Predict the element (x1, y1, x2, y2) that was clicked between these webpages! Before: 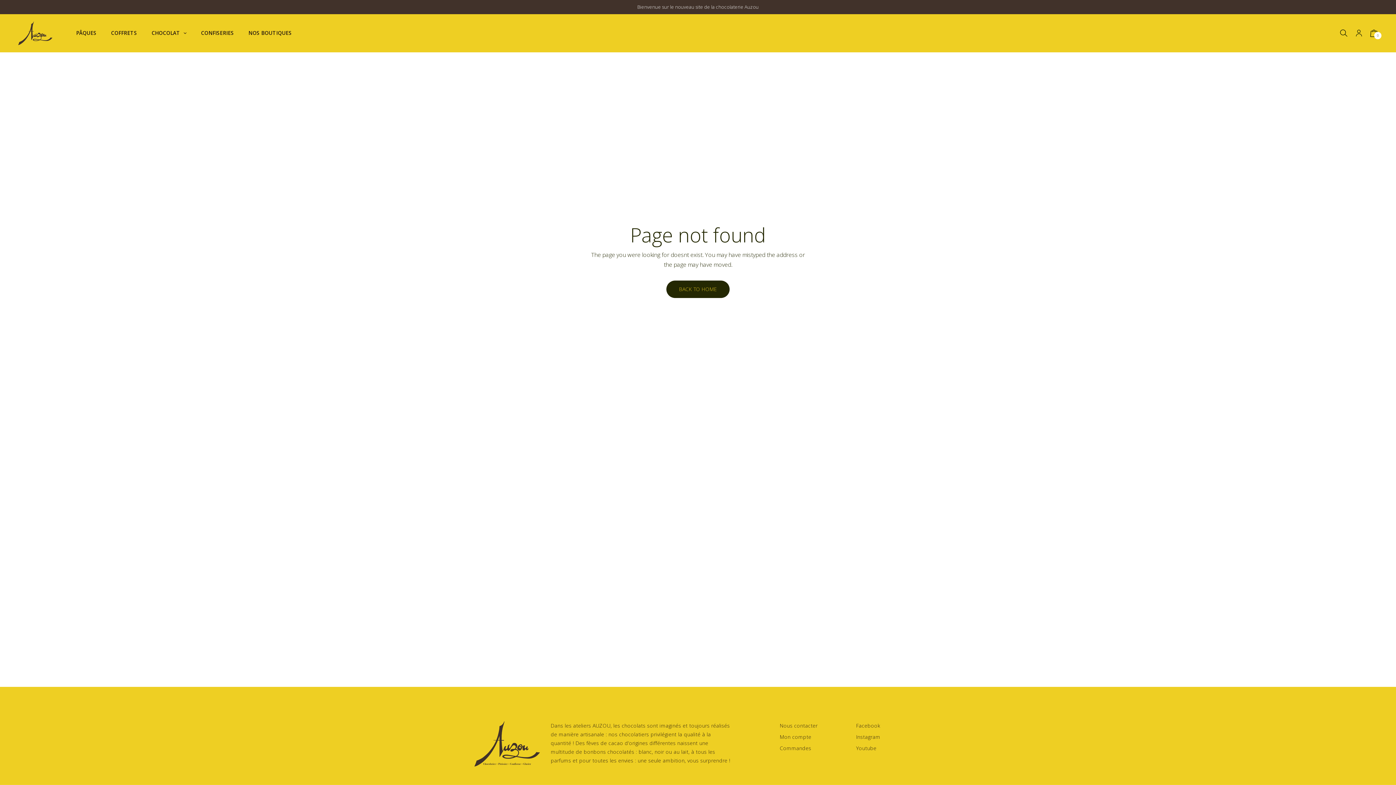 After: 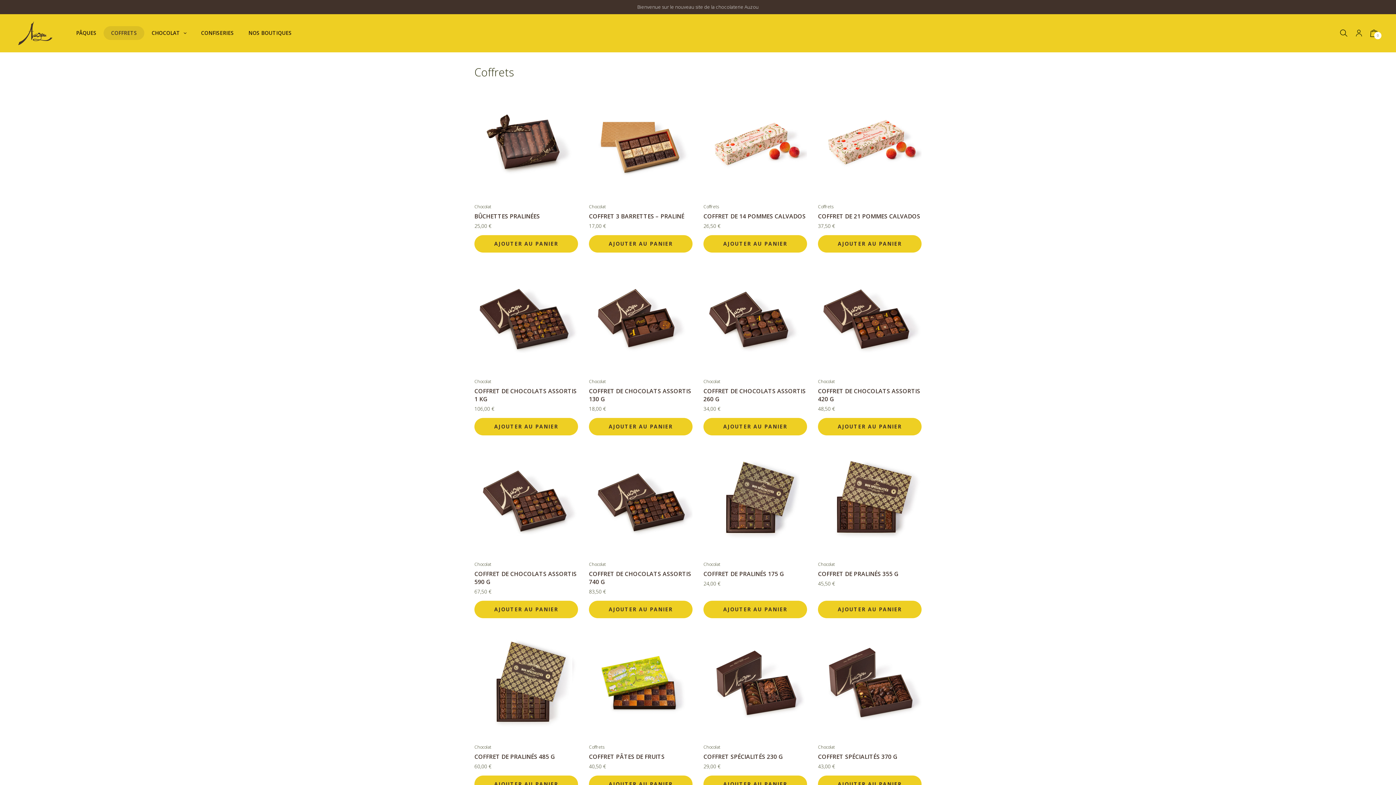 Action: label: COFFRETS bbox: (103, 26, 144, 40)